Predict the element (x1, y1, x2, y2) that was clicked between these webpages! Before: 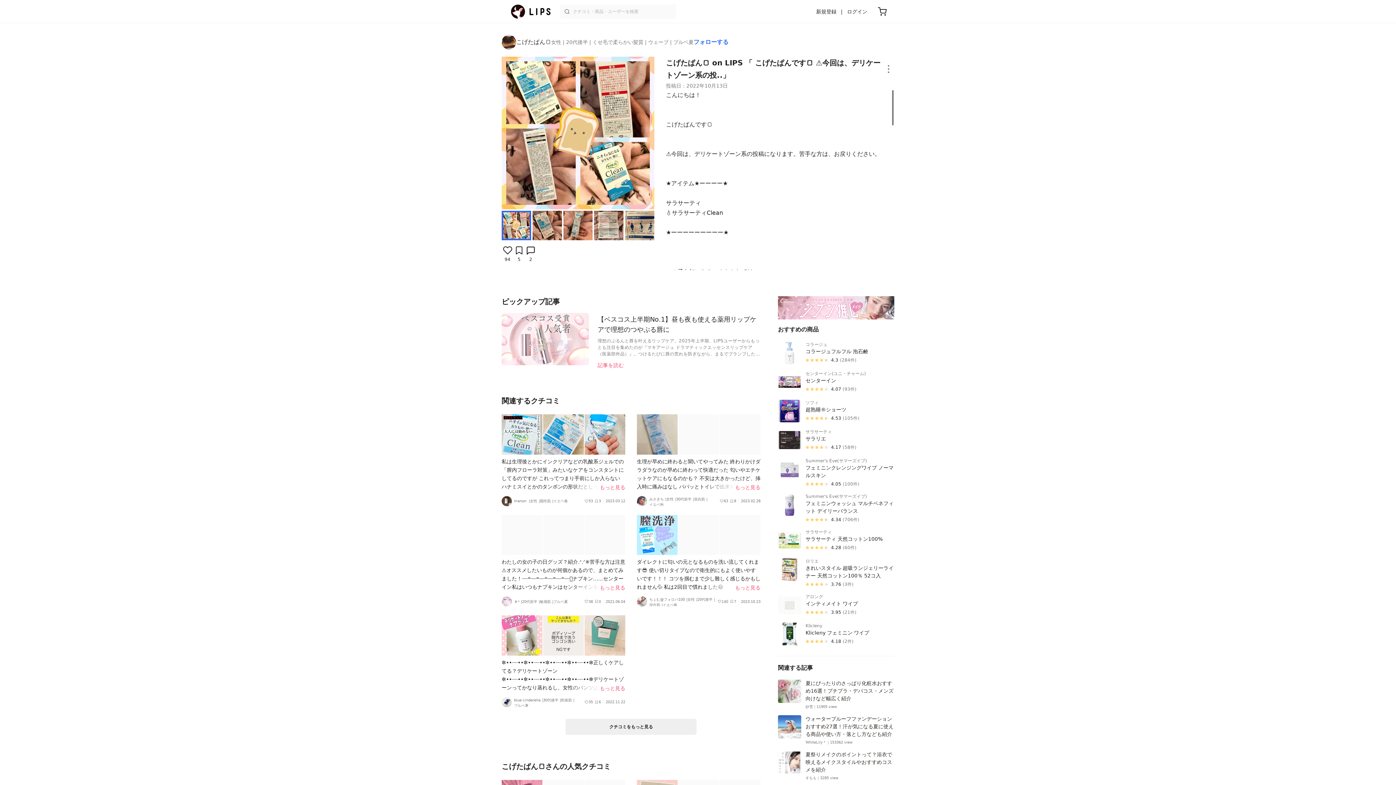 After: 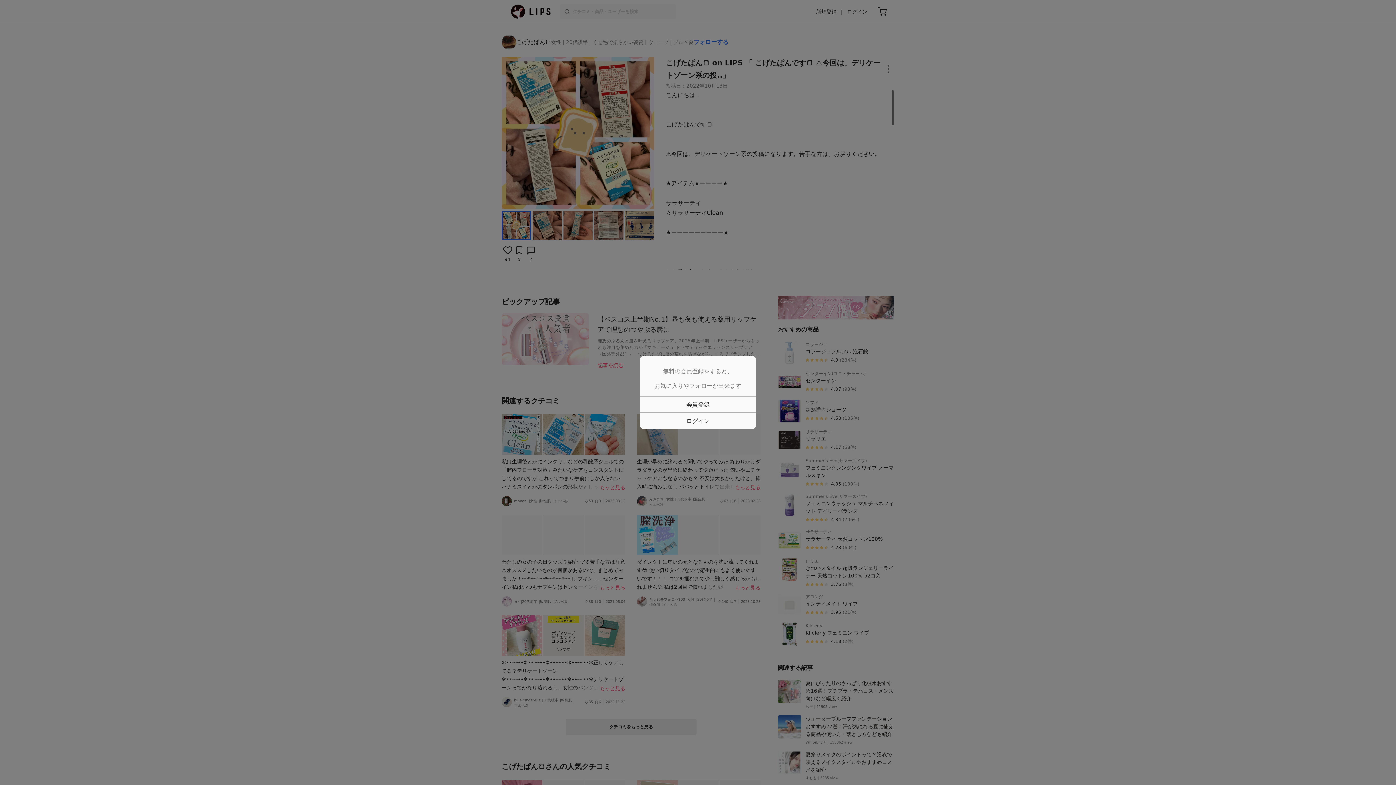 Action: label: フォローする bbox: (693, 37, 728, 53)